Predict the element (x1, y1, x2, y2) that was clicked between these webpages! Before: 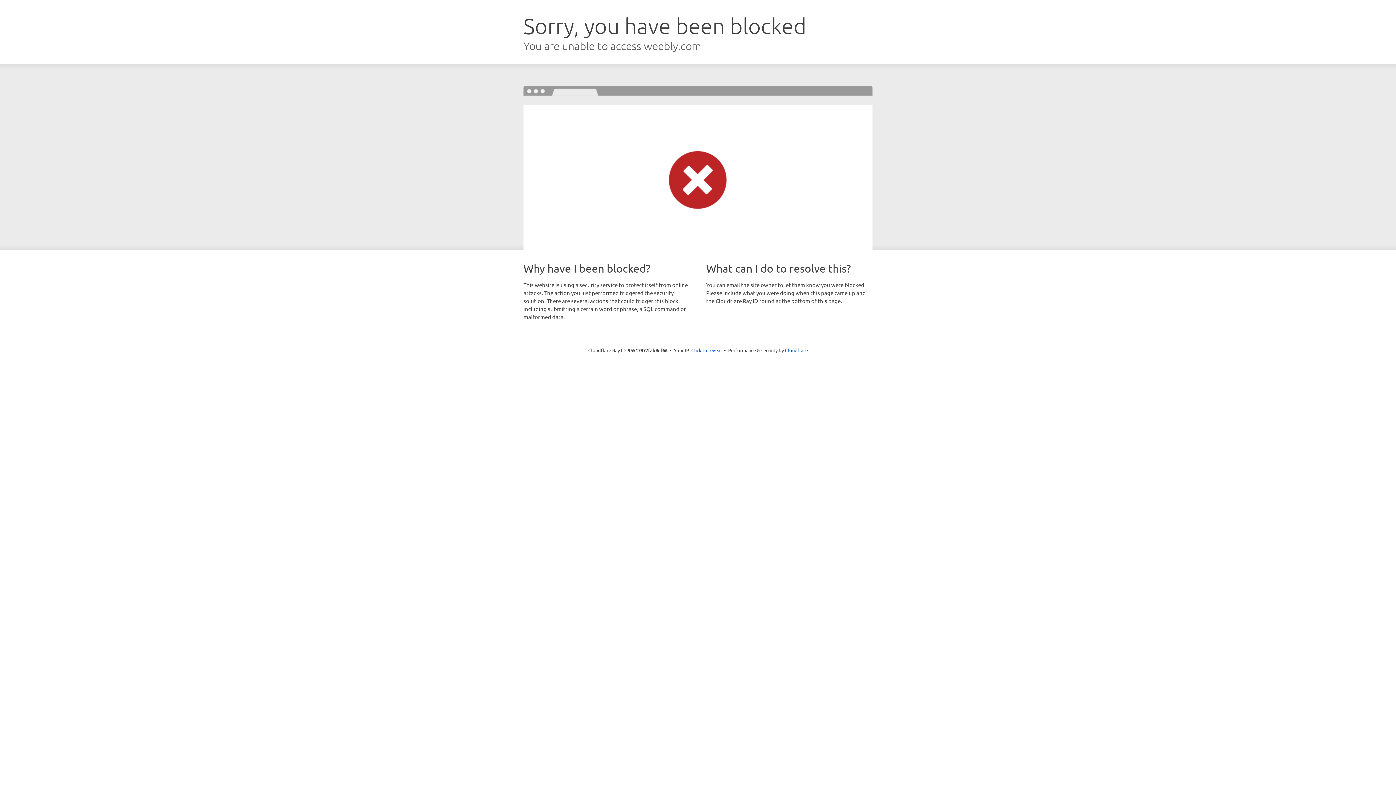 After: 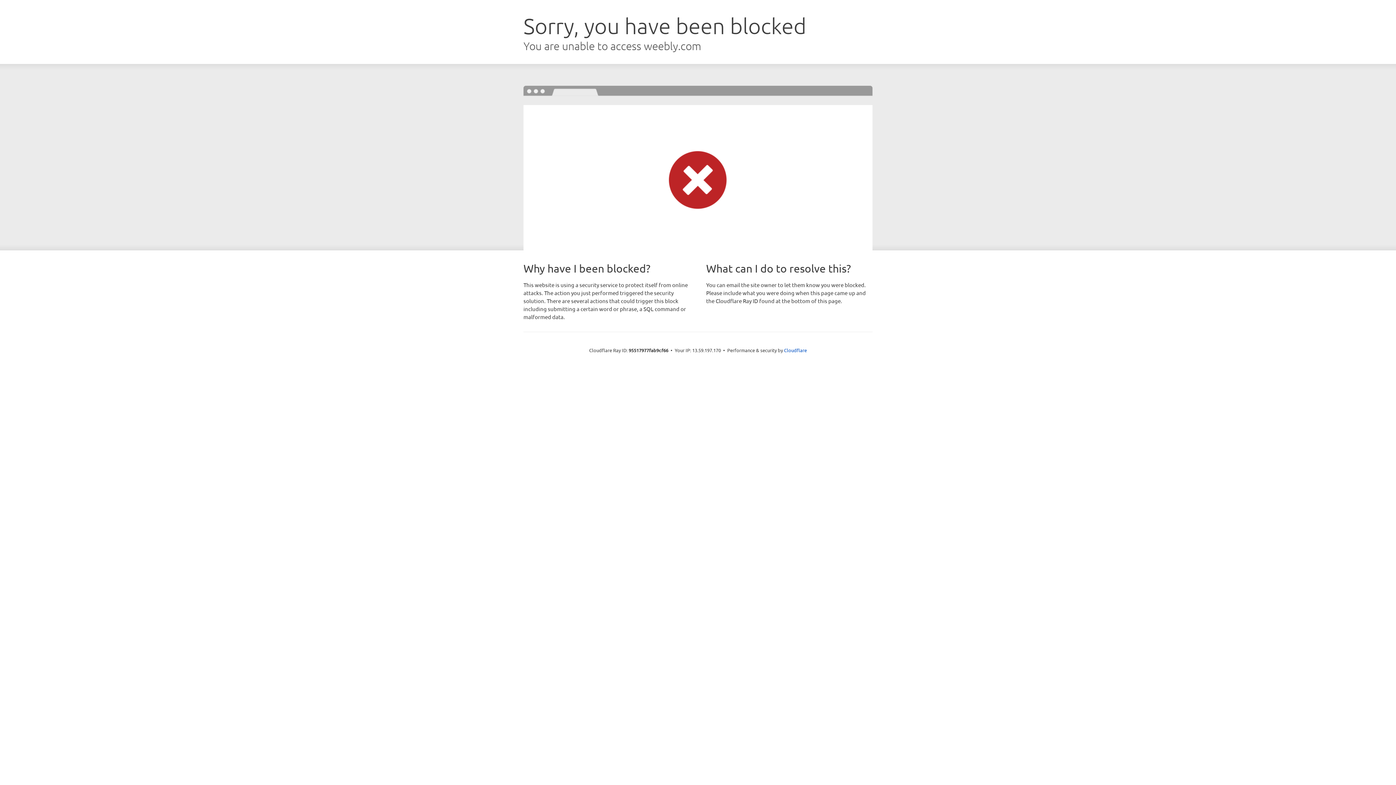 Action: bbox: (691, 346, 722, 353) label: Click to reveal